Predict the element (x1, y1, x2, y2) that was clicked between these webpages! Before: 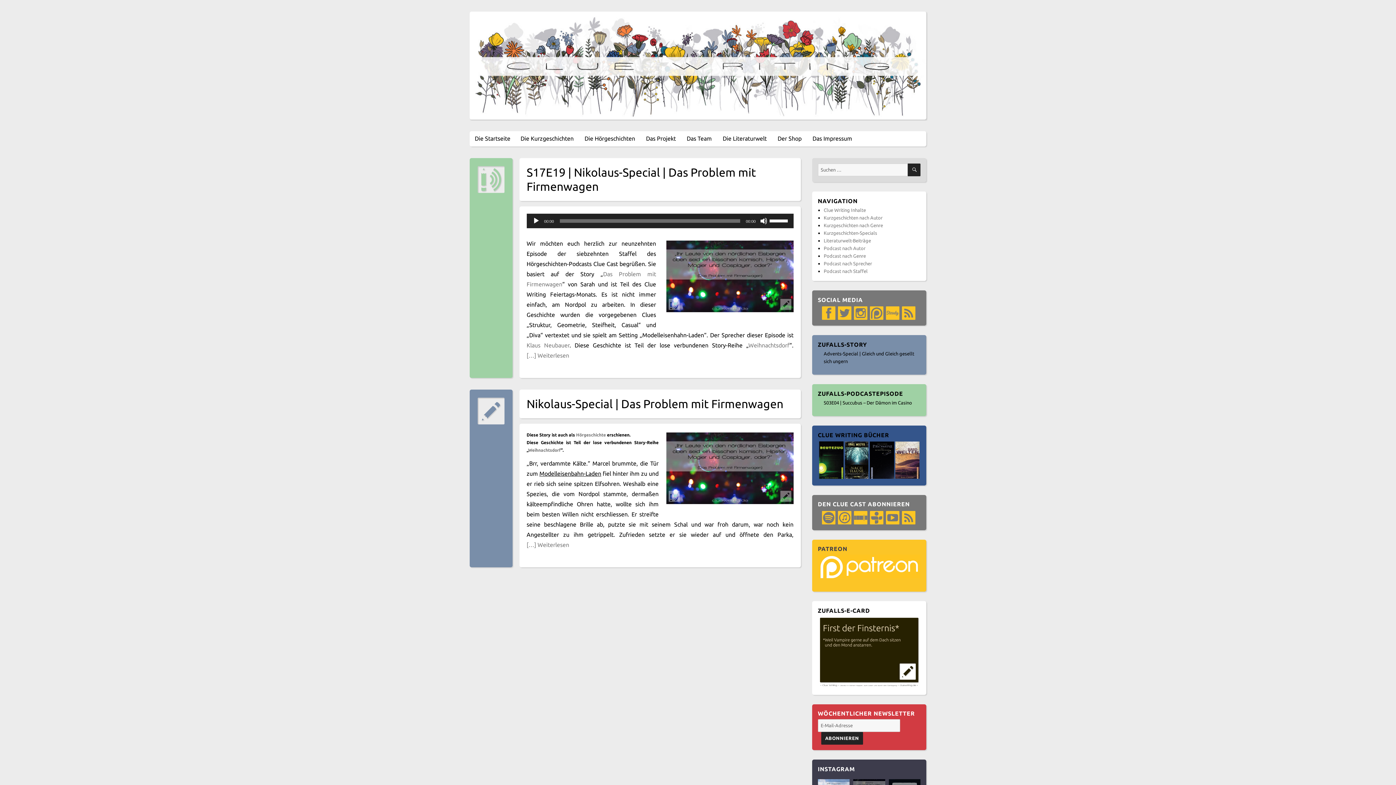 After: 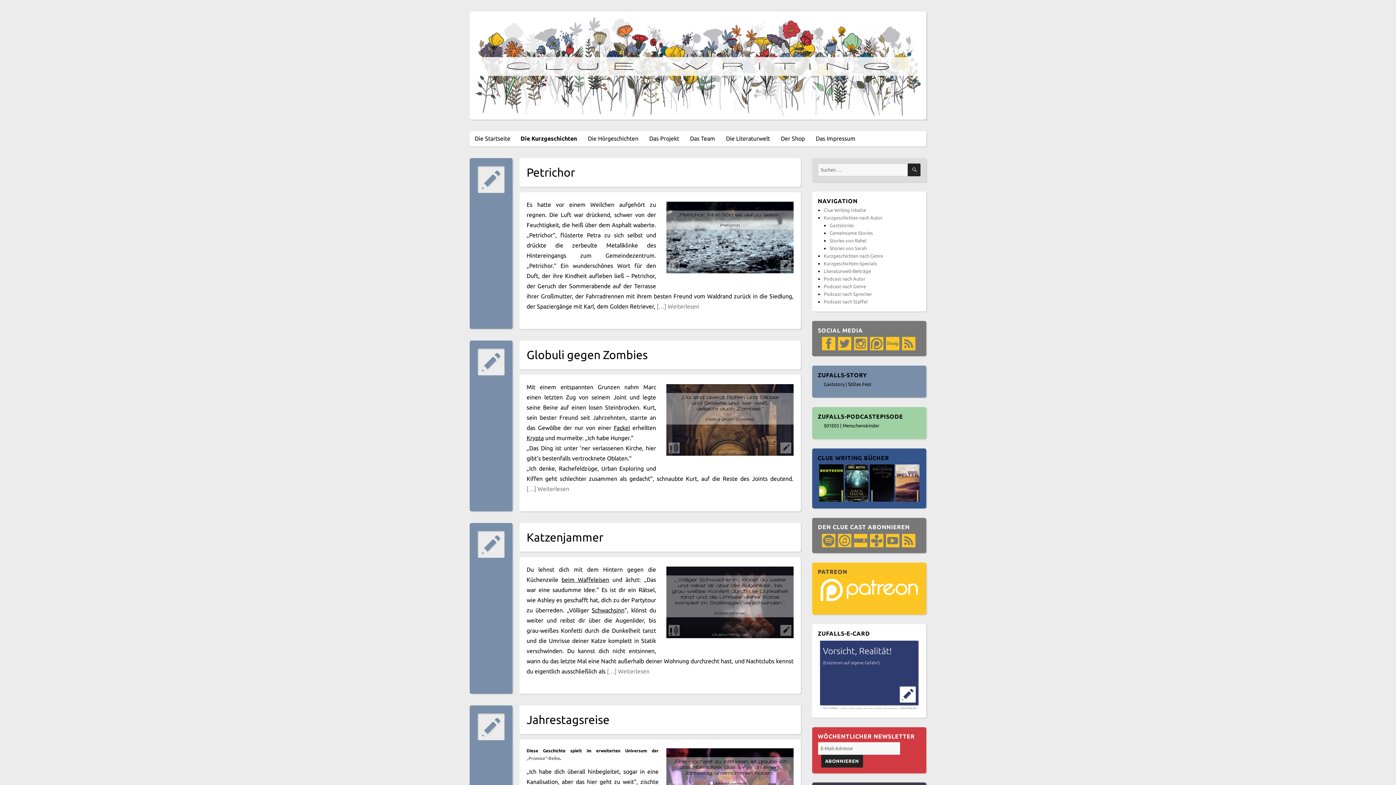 Action: bbox: (515, 131, 579, 146) label: Die Kurzgeschichten